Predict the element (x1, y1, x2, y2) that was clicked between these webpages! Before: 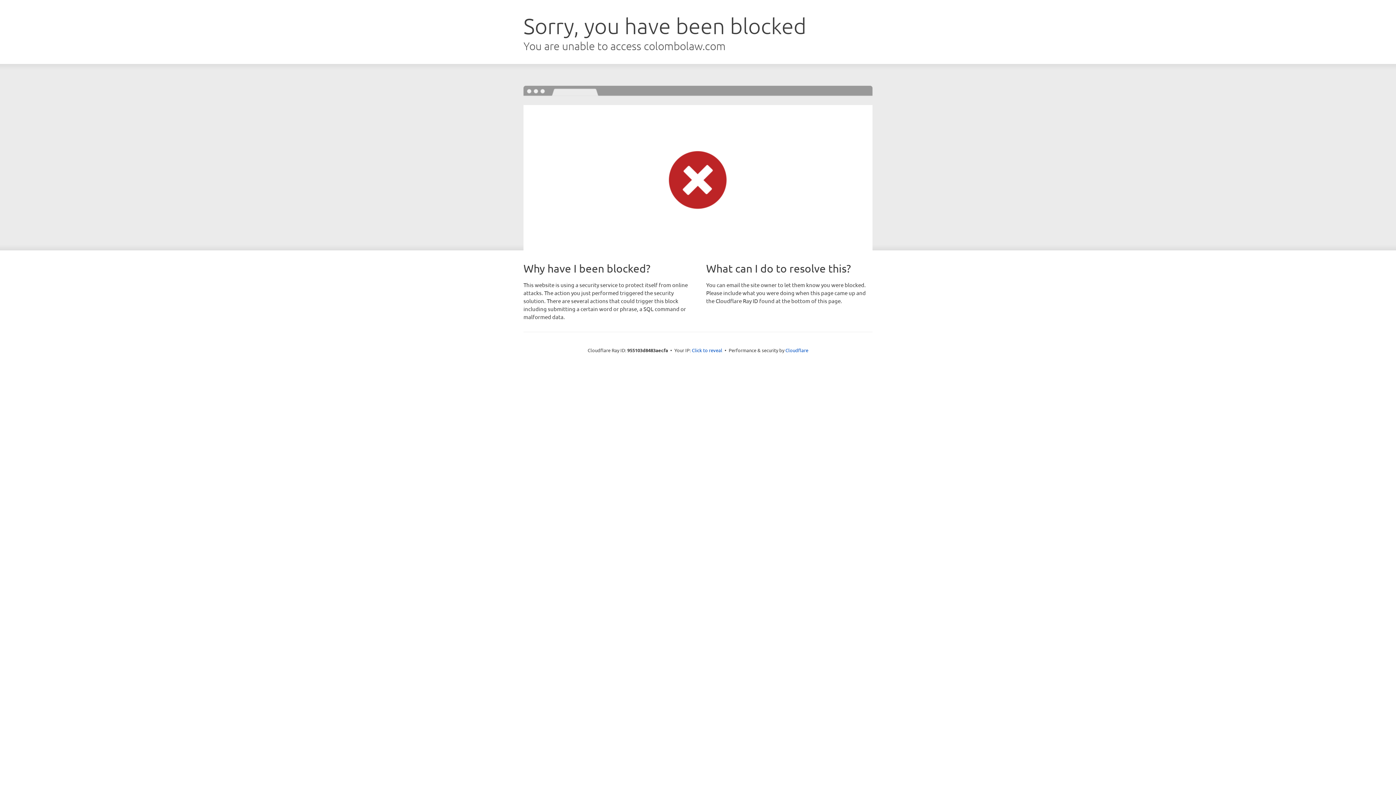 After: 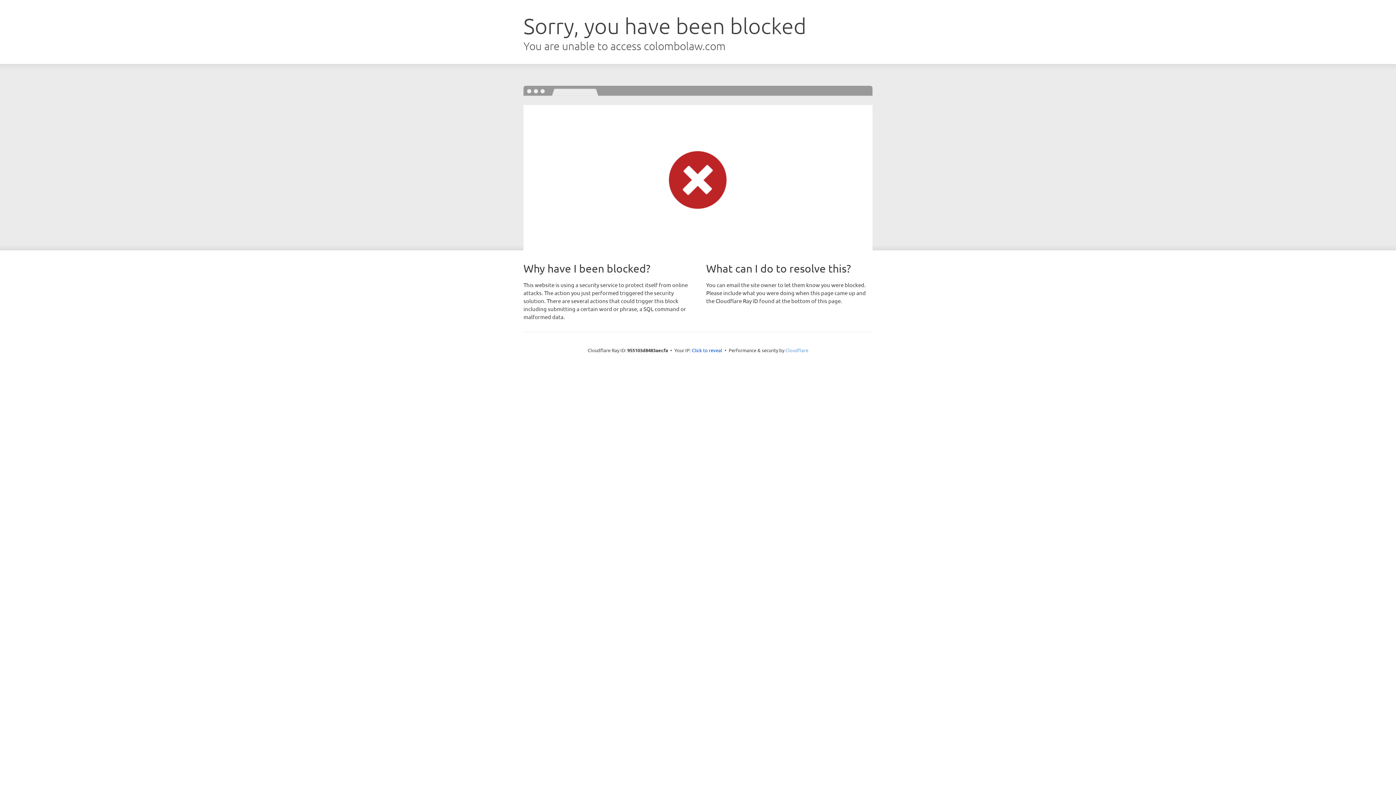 Action: label: Cloudflare bbox: (785, 347, 808, 353)